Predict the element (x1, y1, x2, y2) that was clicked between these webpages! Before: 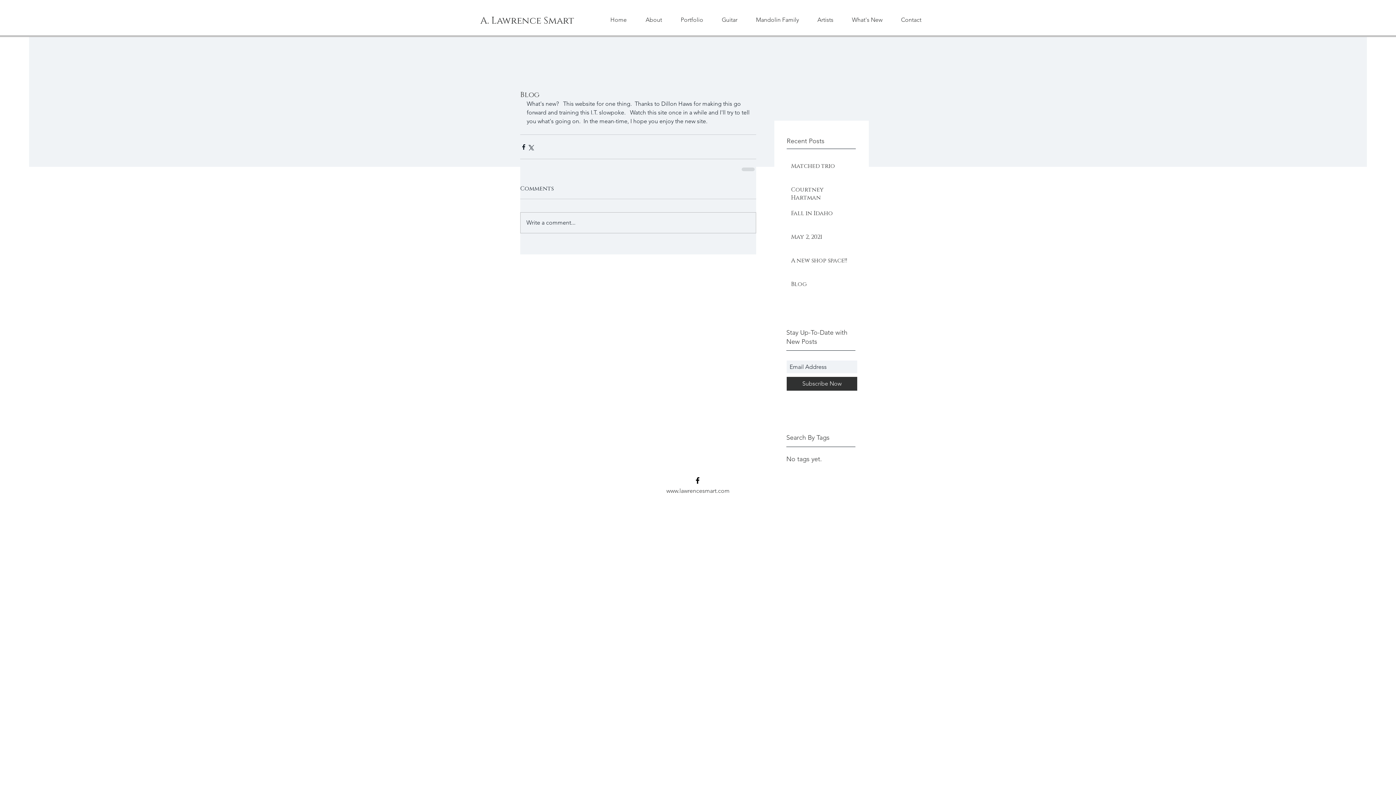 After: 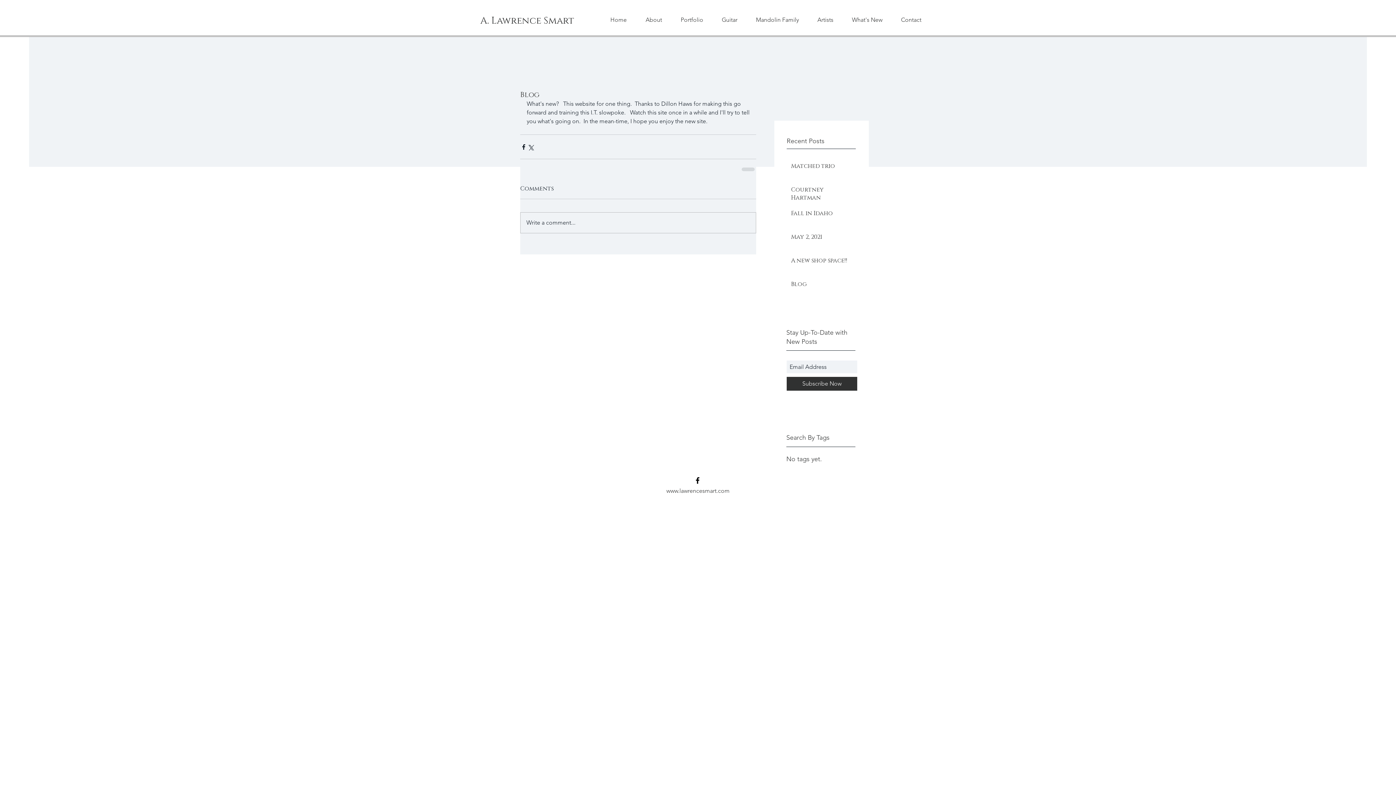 Action: label: Blog bbox: (791, 280, 852, 291)